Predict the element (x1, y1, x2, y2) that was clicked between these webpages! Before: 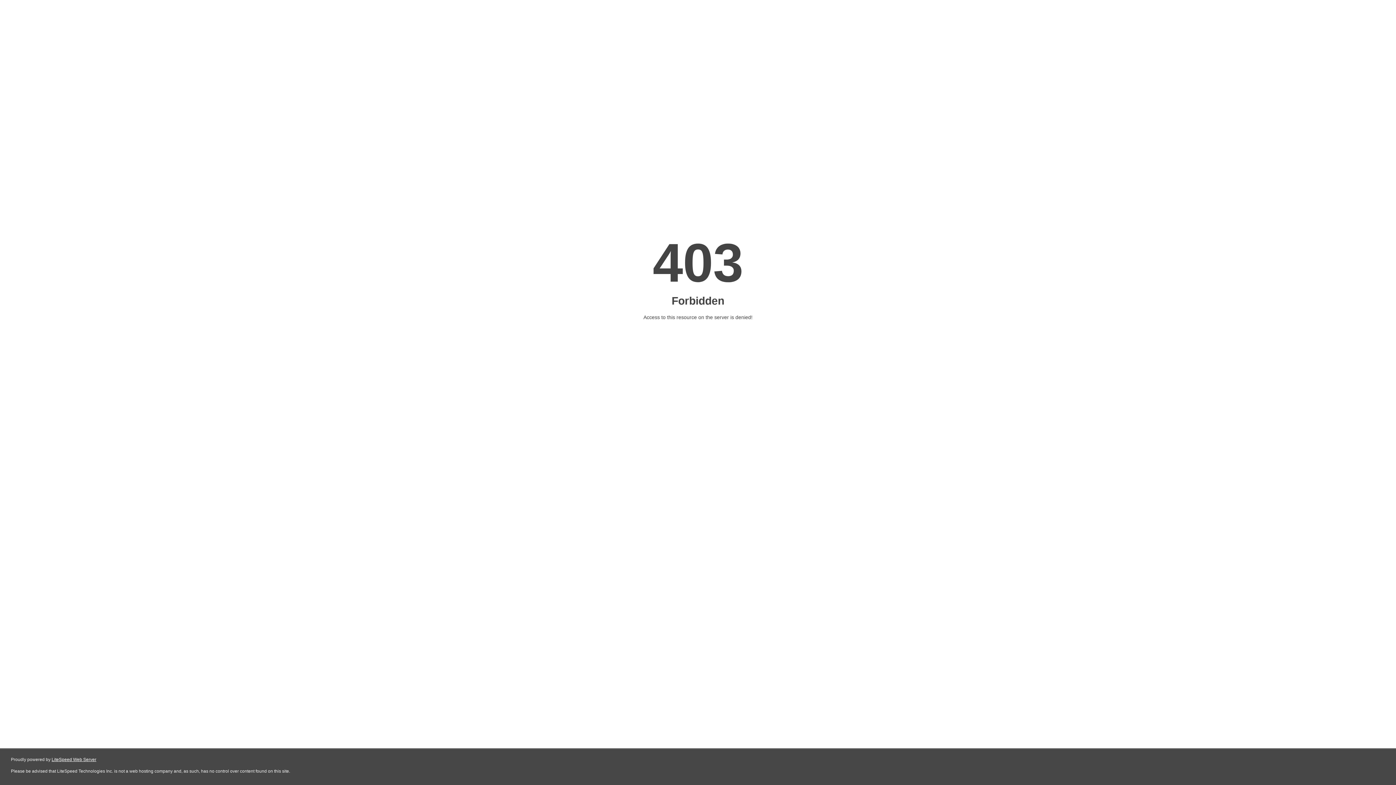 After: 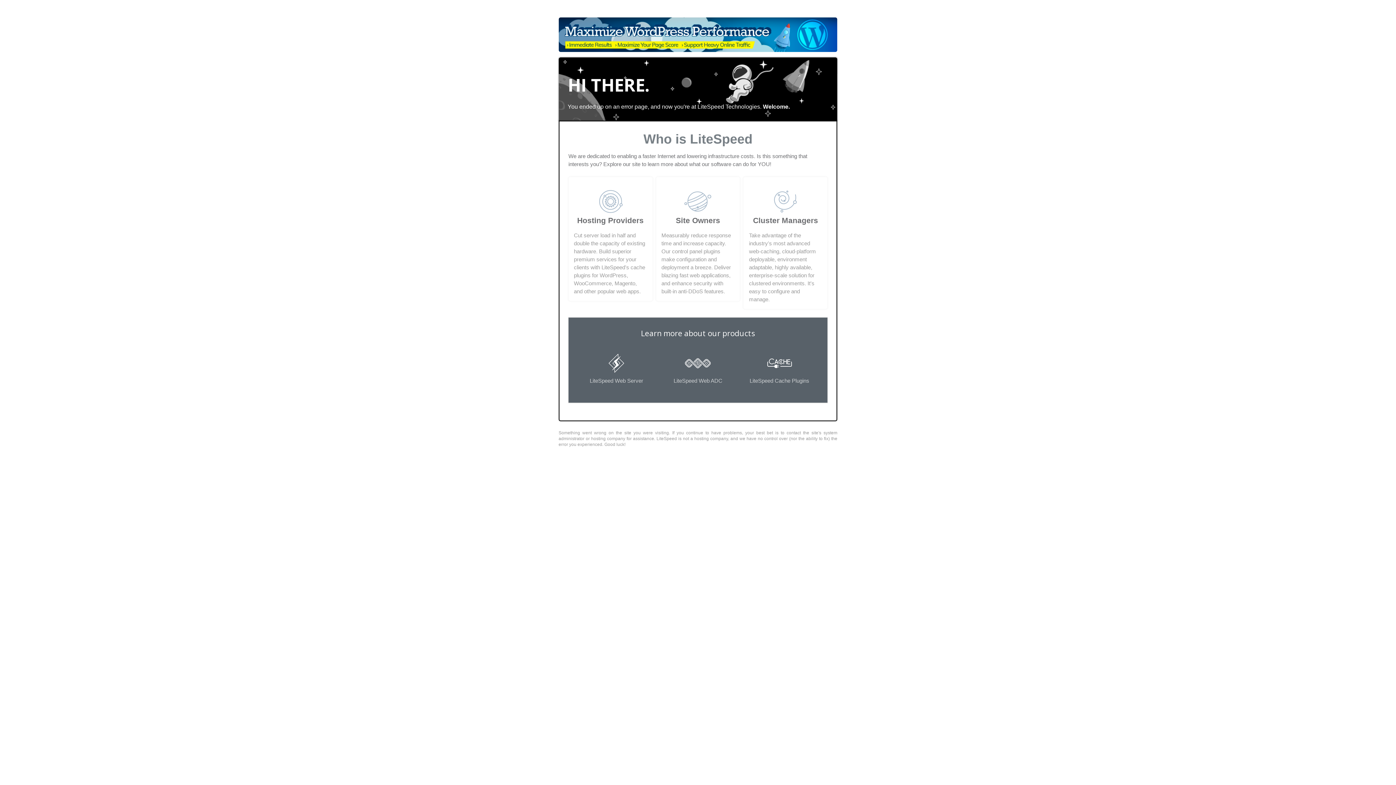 Action: label: LiteSpeed Web Server bbox: (51, 757, 96, 762)